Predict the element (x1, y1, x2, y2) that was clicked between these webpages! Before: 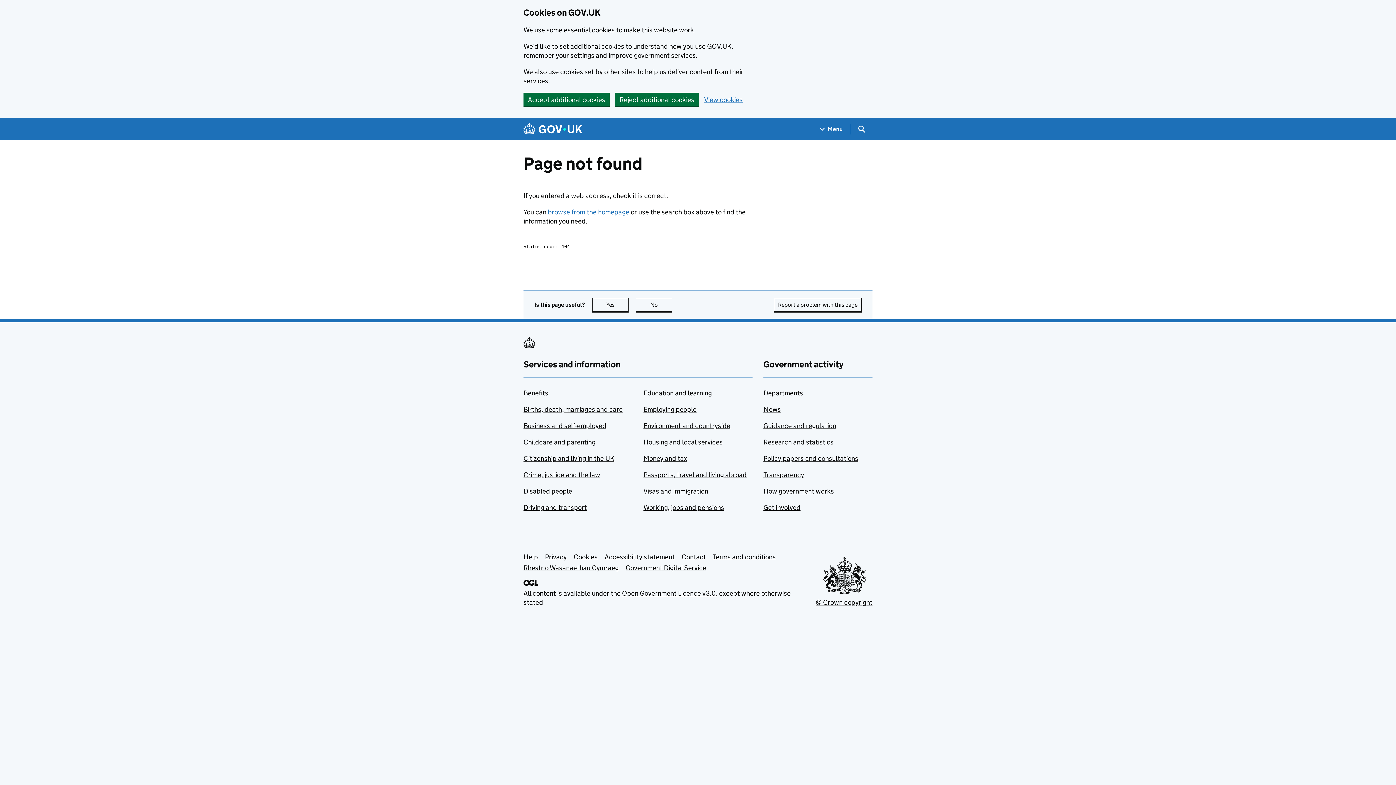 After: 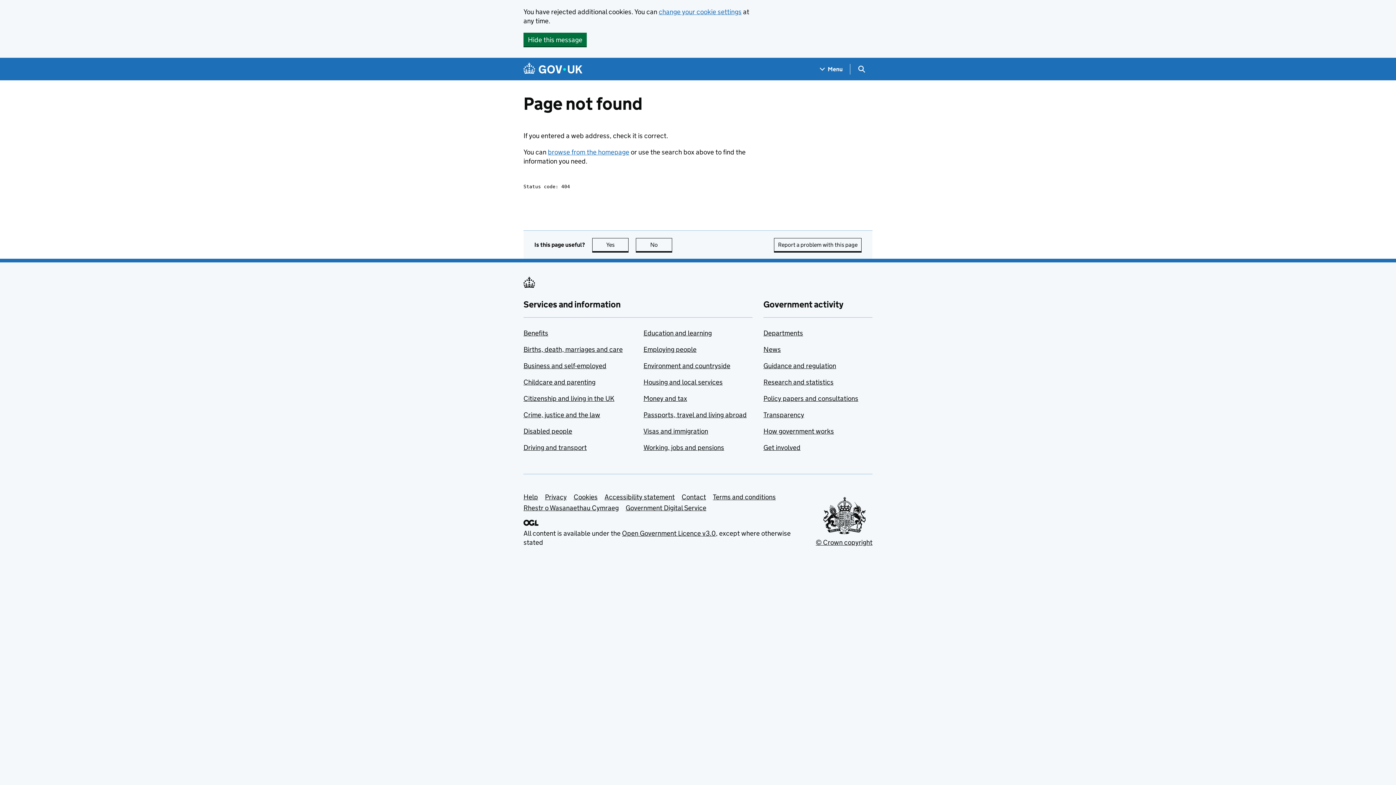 Action: label: Reject additional cookies bbox: (615, 92, 698, 106)